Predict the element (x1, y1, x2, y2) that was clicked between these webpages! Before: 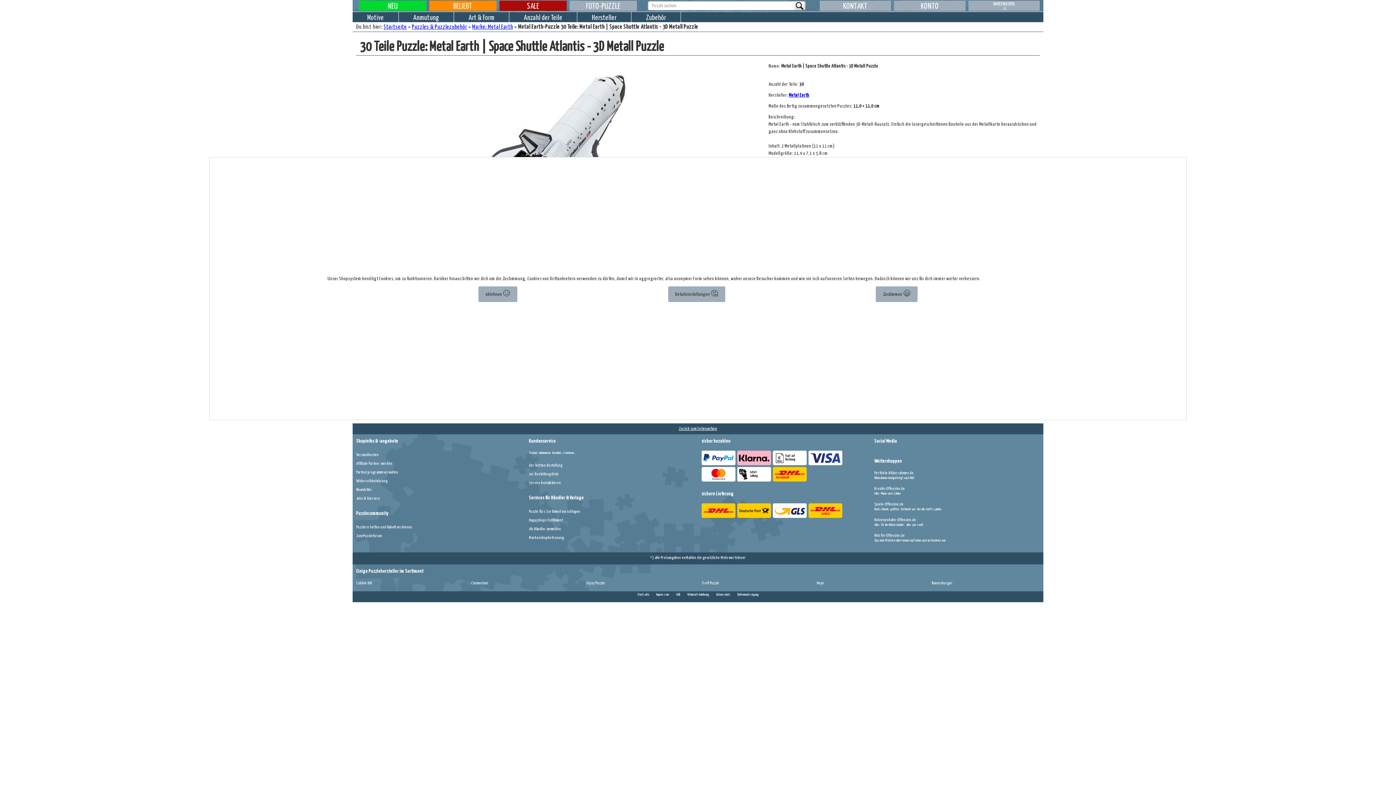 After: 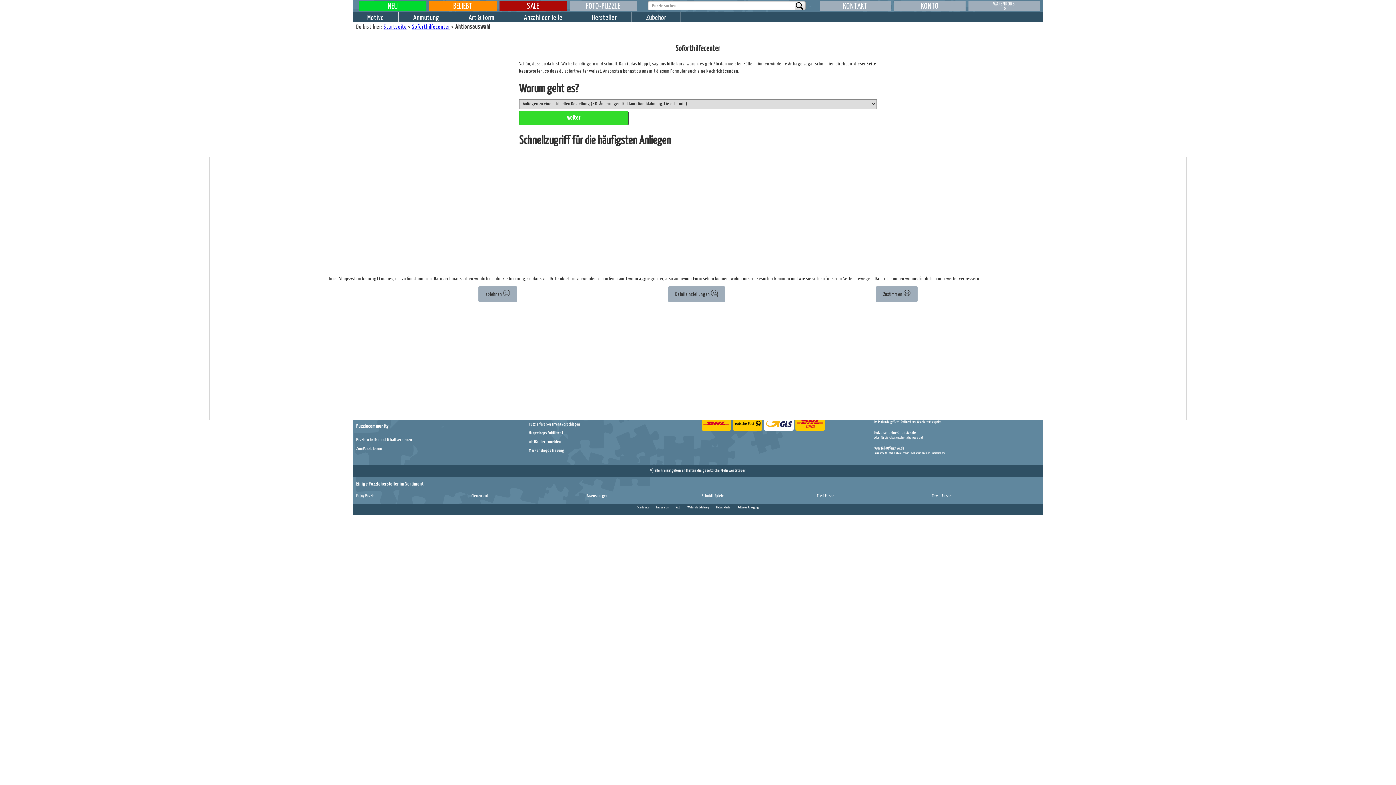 Action: label: Kontaktieren Sie den Kundenservice bbox: (529, 478, 576, 487)